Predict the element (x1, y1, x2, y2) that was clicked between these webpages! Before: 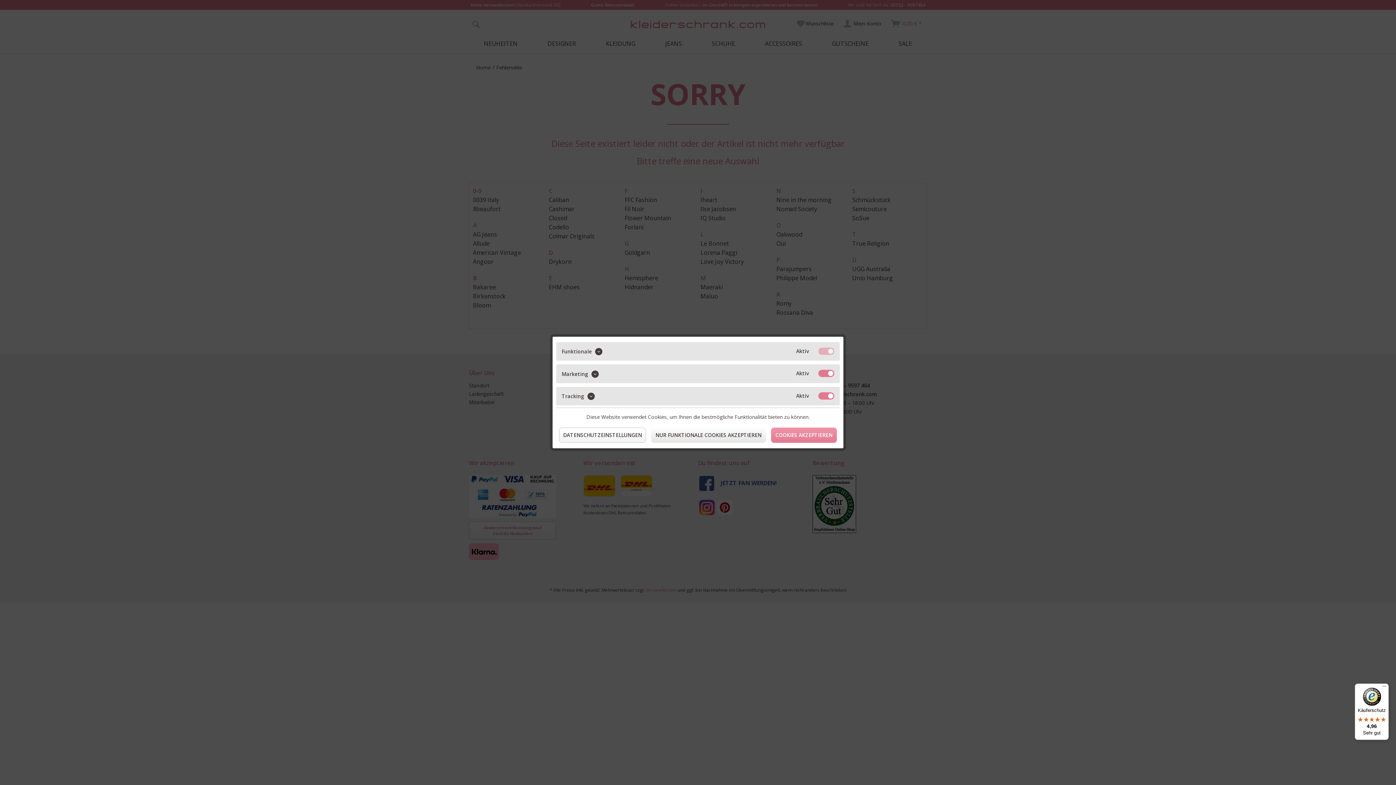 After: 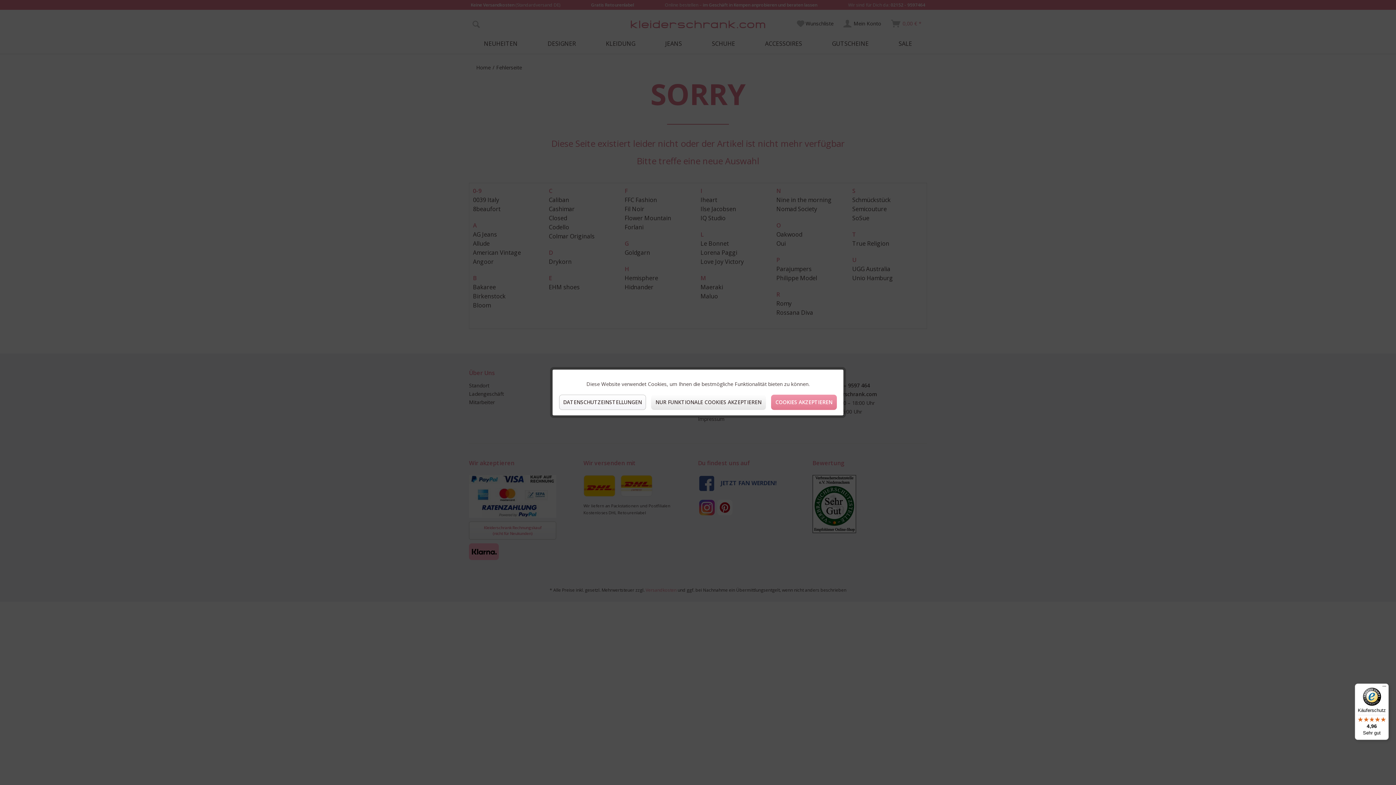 Action: bbox: (559, 427, 646, 443) label: DATENSCHUTZEINSTELLUNGEN